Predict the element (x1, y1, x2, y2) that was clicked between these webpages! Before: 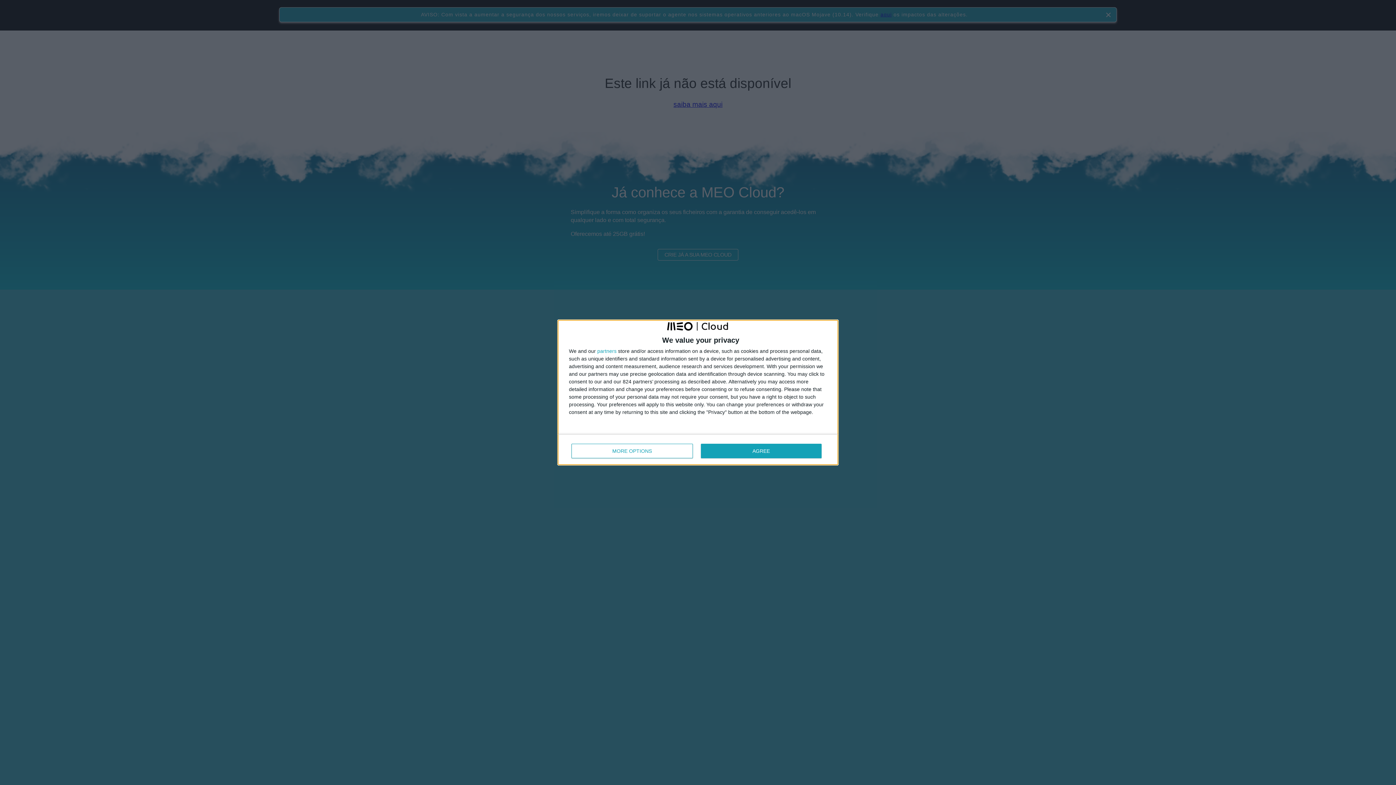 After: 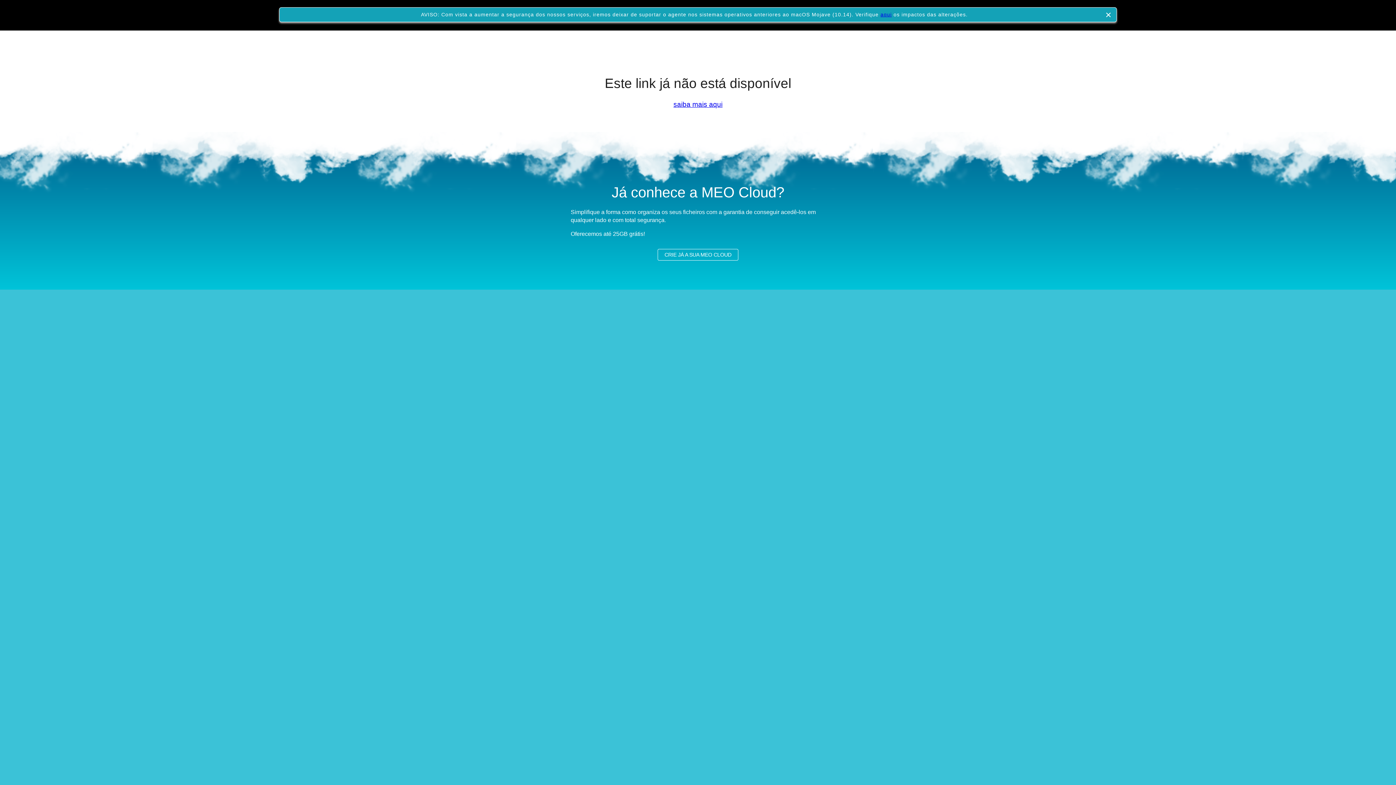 Action: label: AGREE bbox: (700, 443, 821, 458)